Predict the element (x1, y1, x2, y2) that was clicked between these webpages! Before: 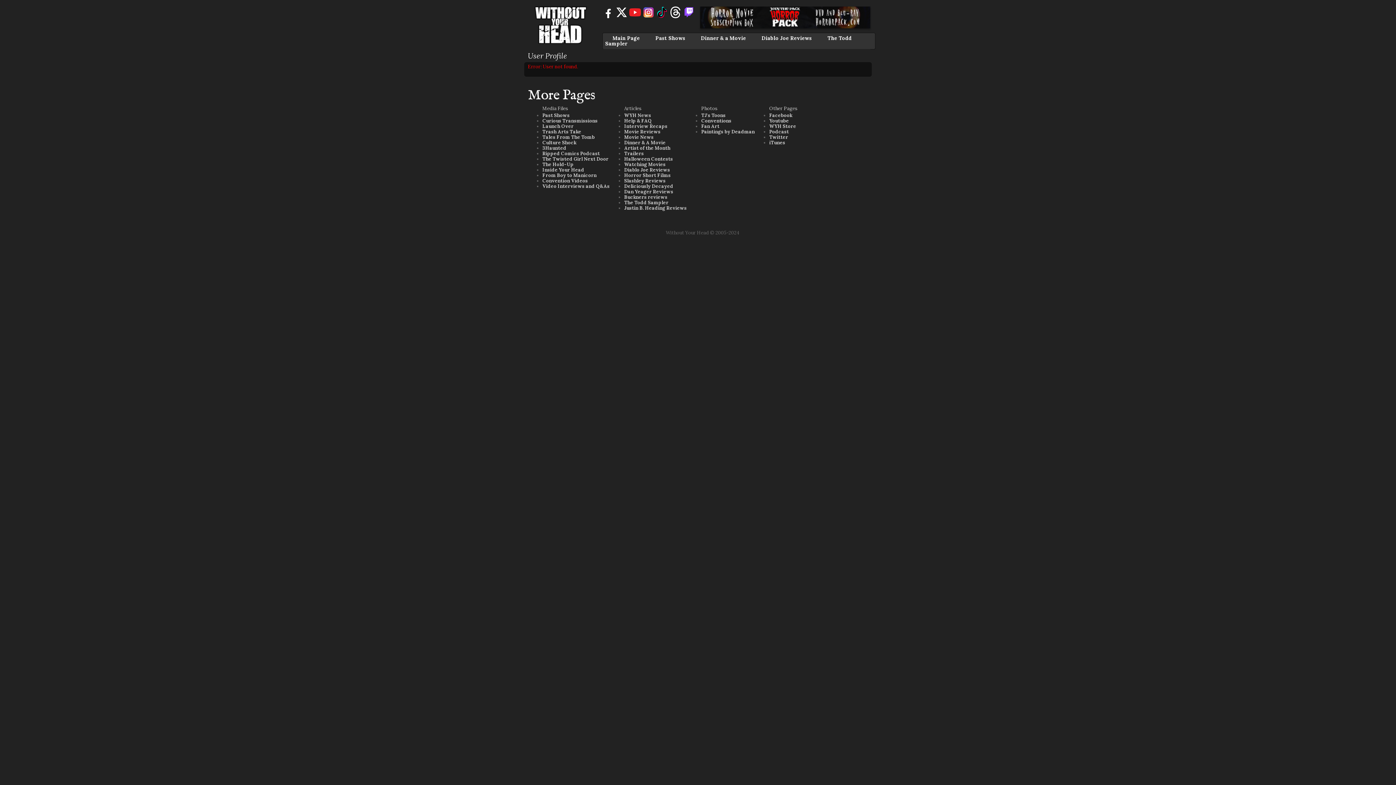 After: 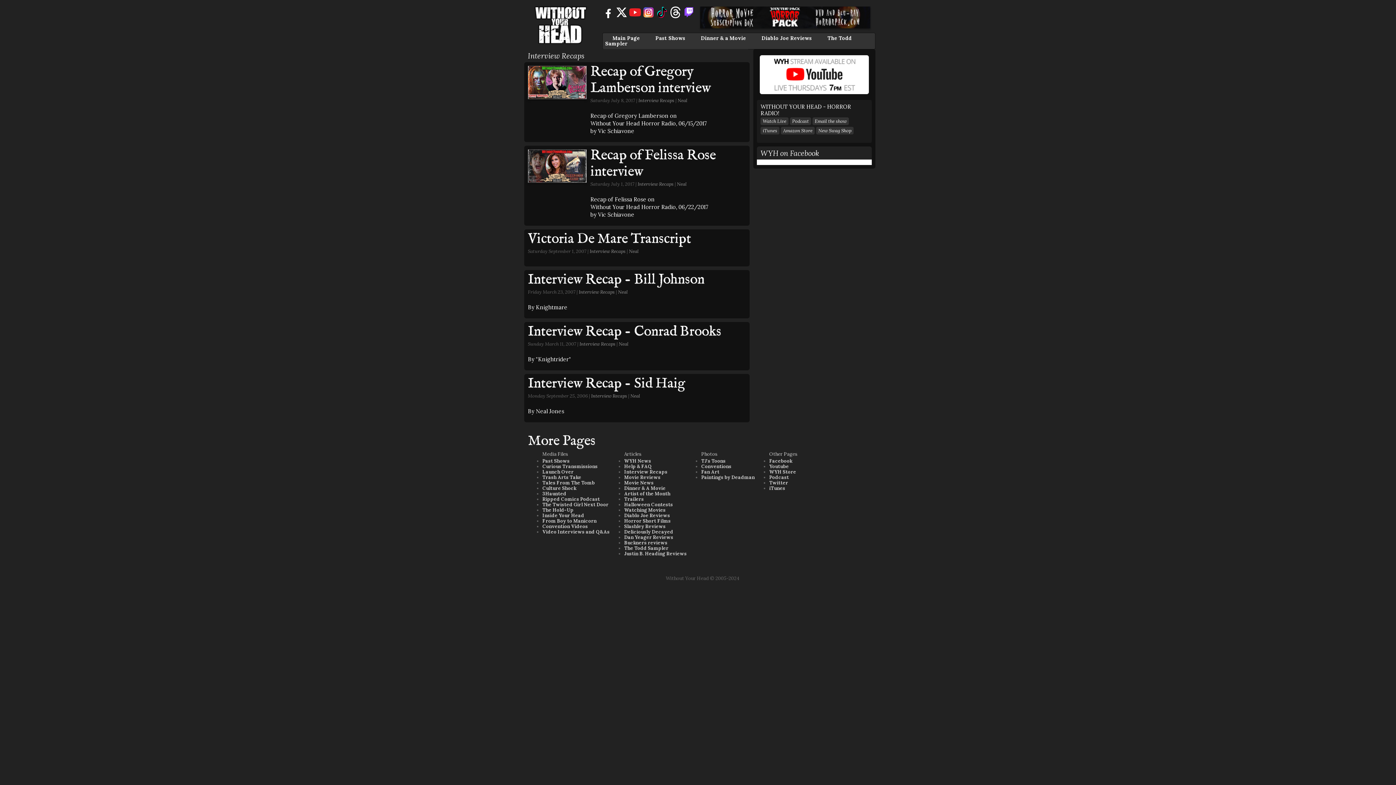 Action: bbox: (624, 123, 667, 129) label: Interview Recaps